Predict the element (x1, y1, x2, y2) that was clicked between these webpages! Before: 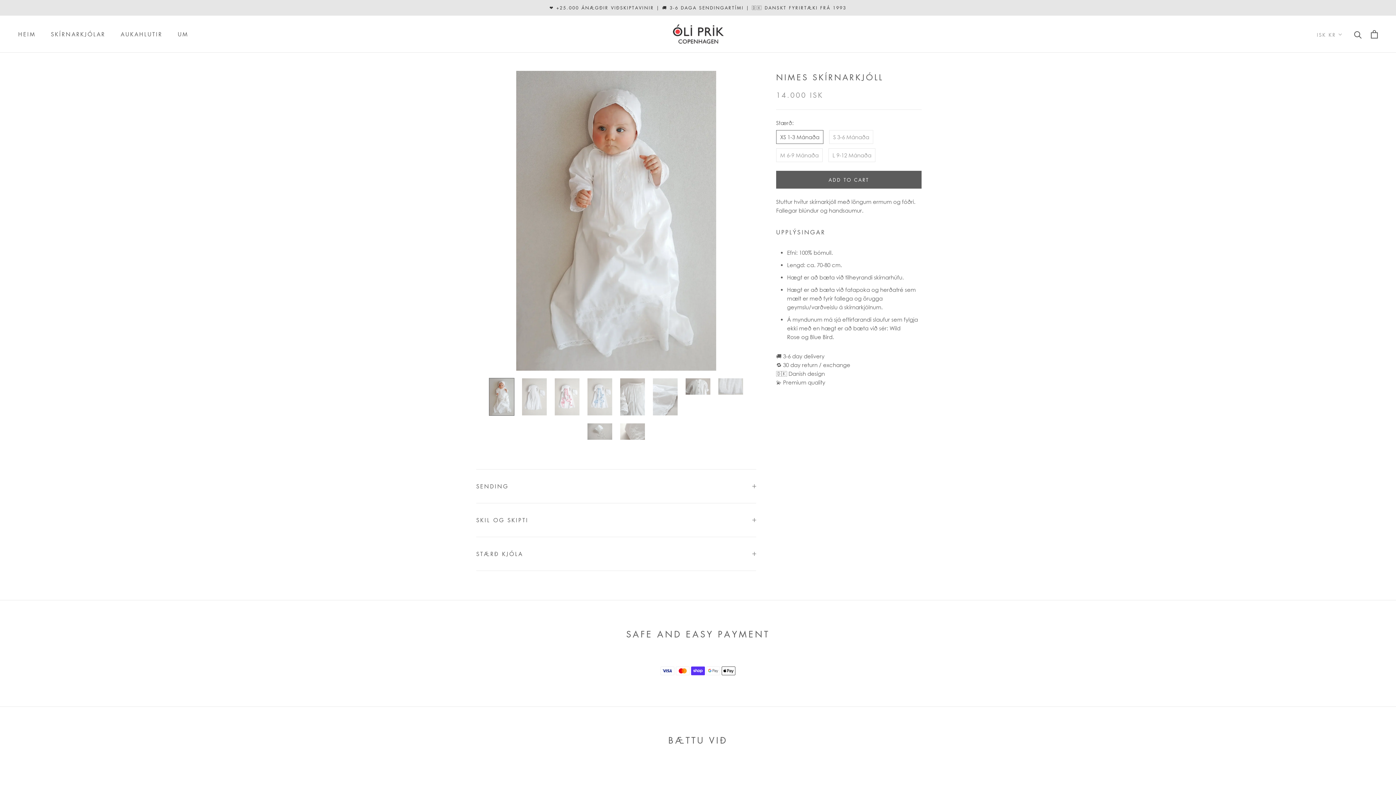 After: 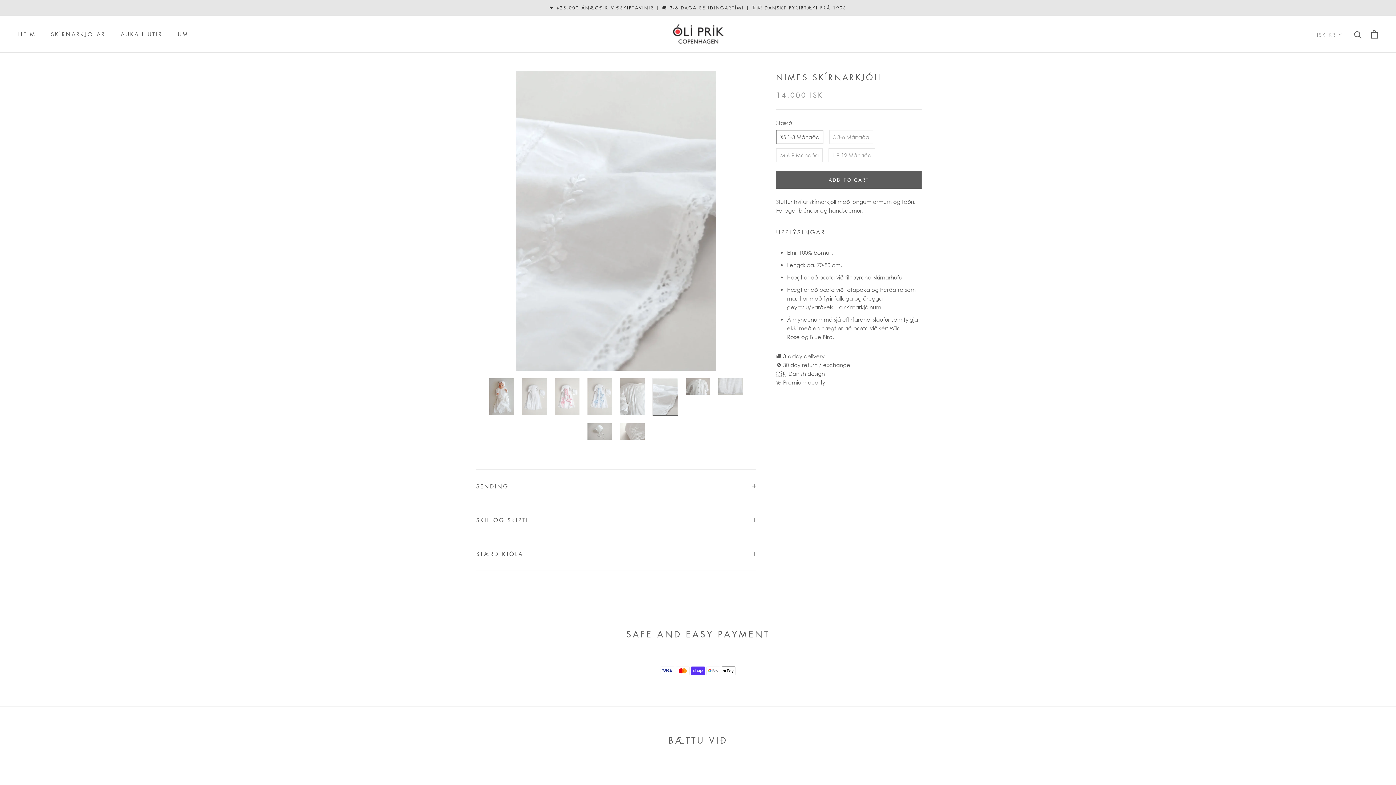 Action: bbox: (652, 378, 678, 416)